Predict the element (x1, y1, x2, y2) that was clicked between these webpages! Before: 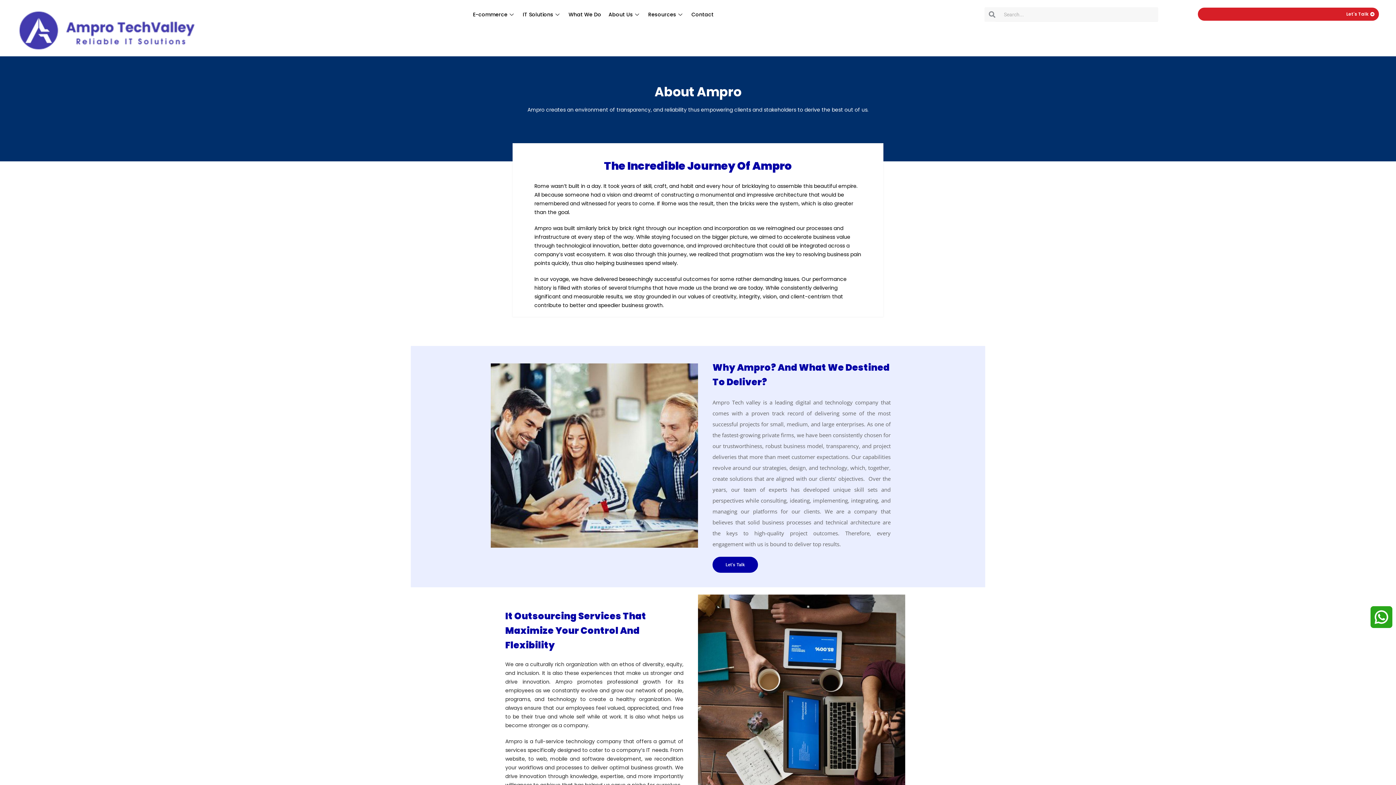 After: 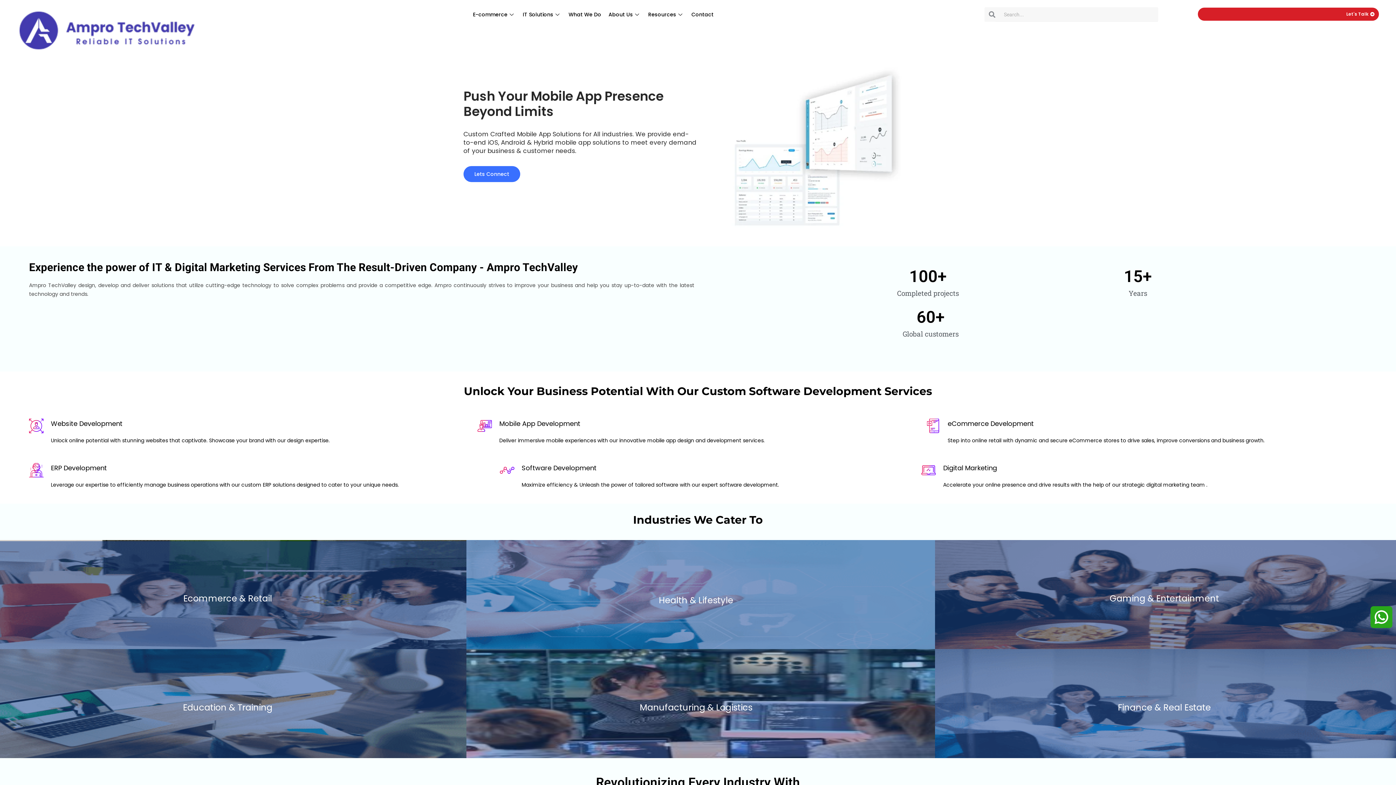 Action: bbox: (15, 7, 197, 52)